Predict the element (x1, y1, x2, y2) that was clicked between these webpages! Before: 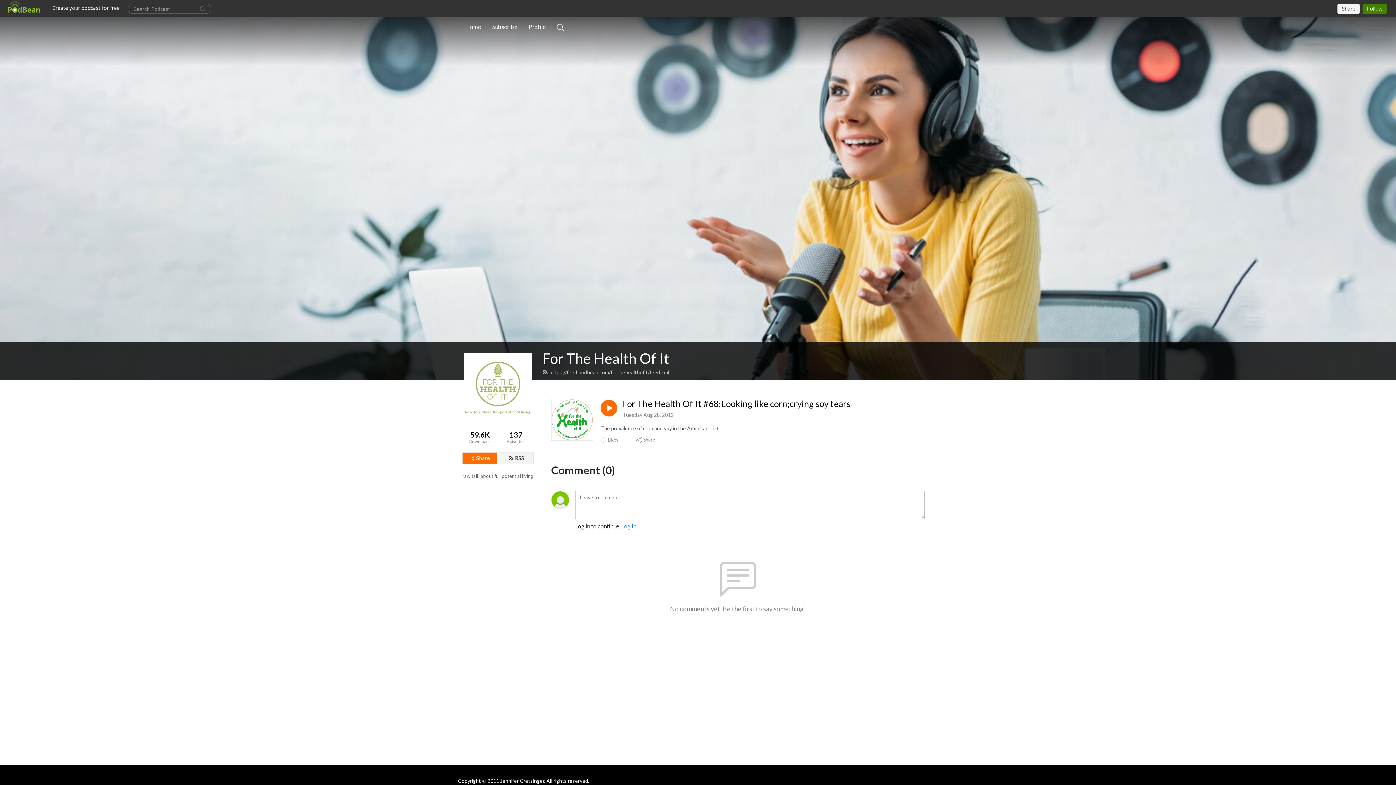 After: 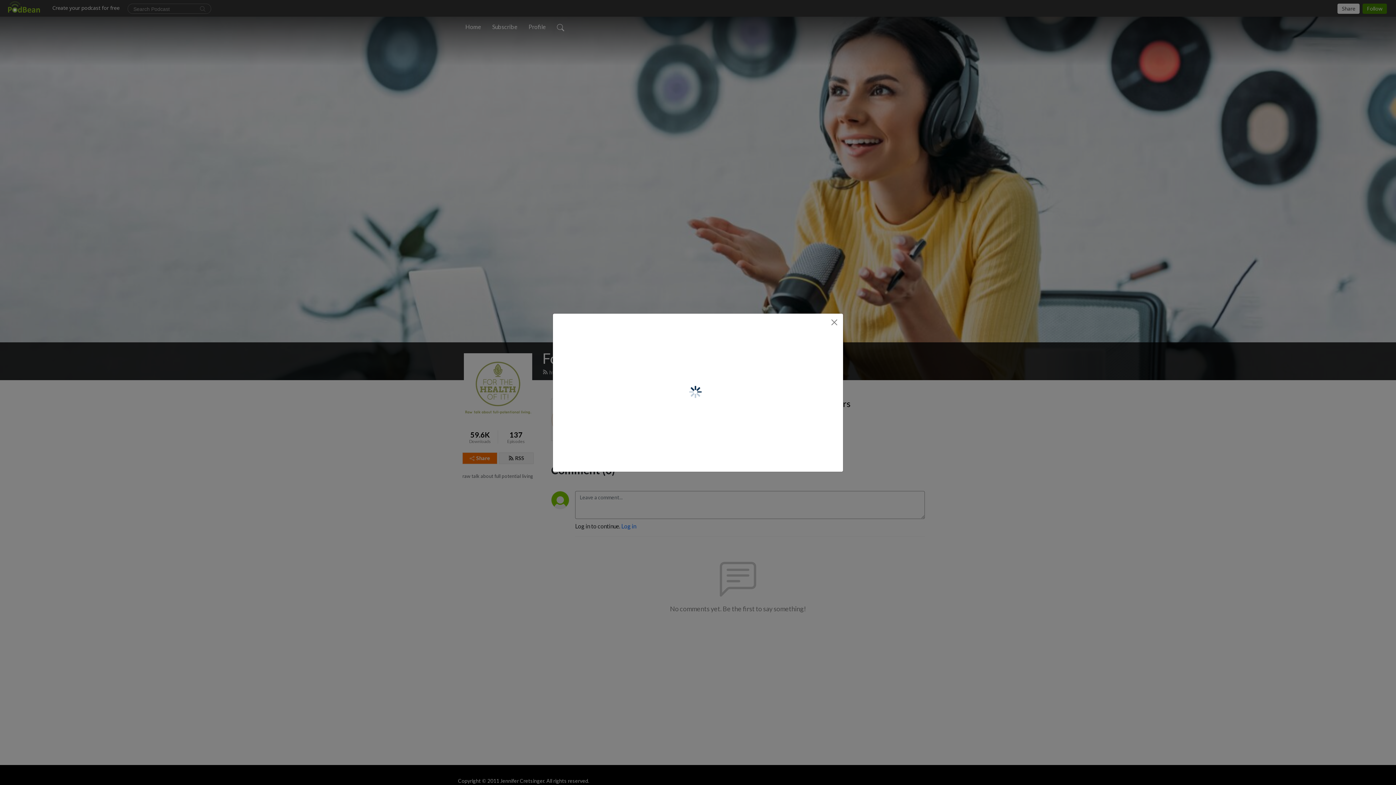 Action: label: Share bbox: (462, 452, 497, 464)